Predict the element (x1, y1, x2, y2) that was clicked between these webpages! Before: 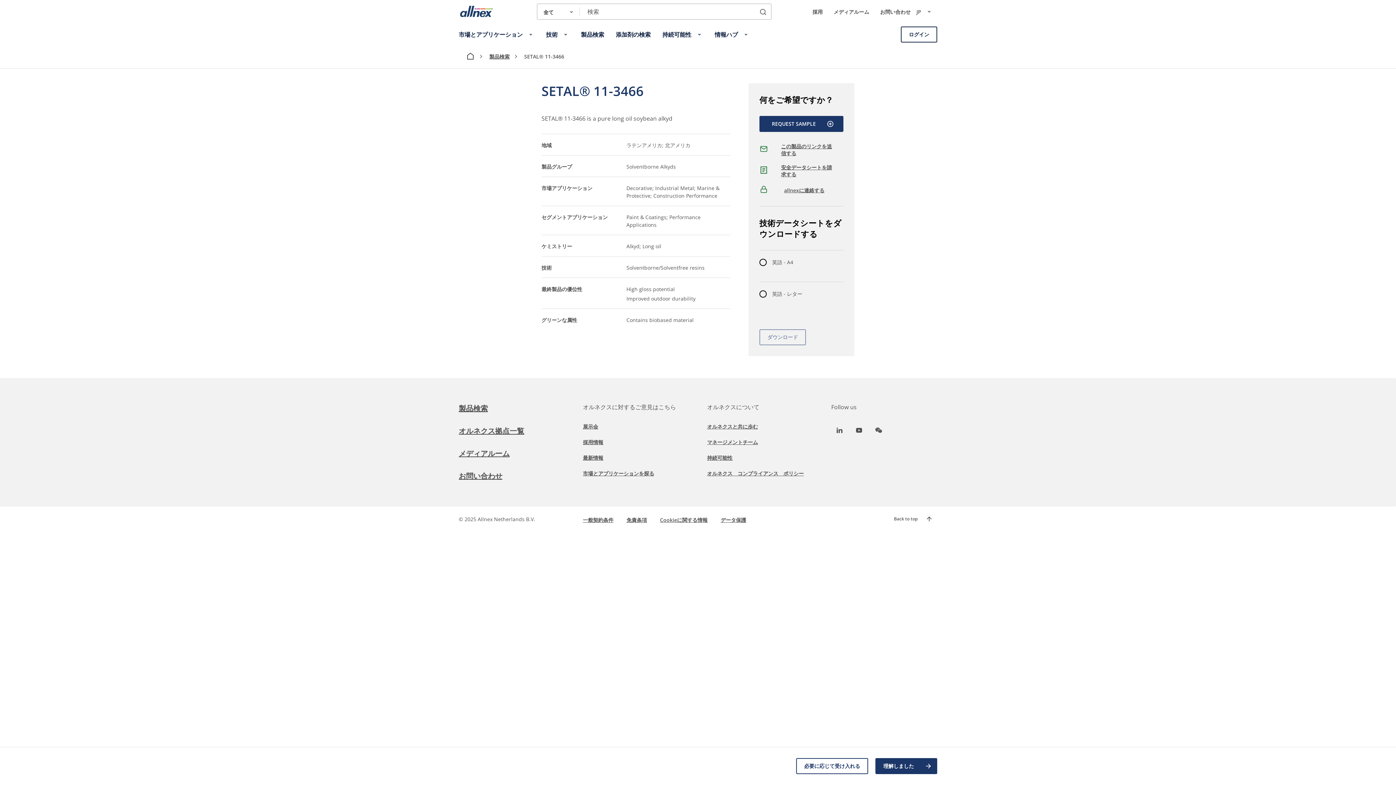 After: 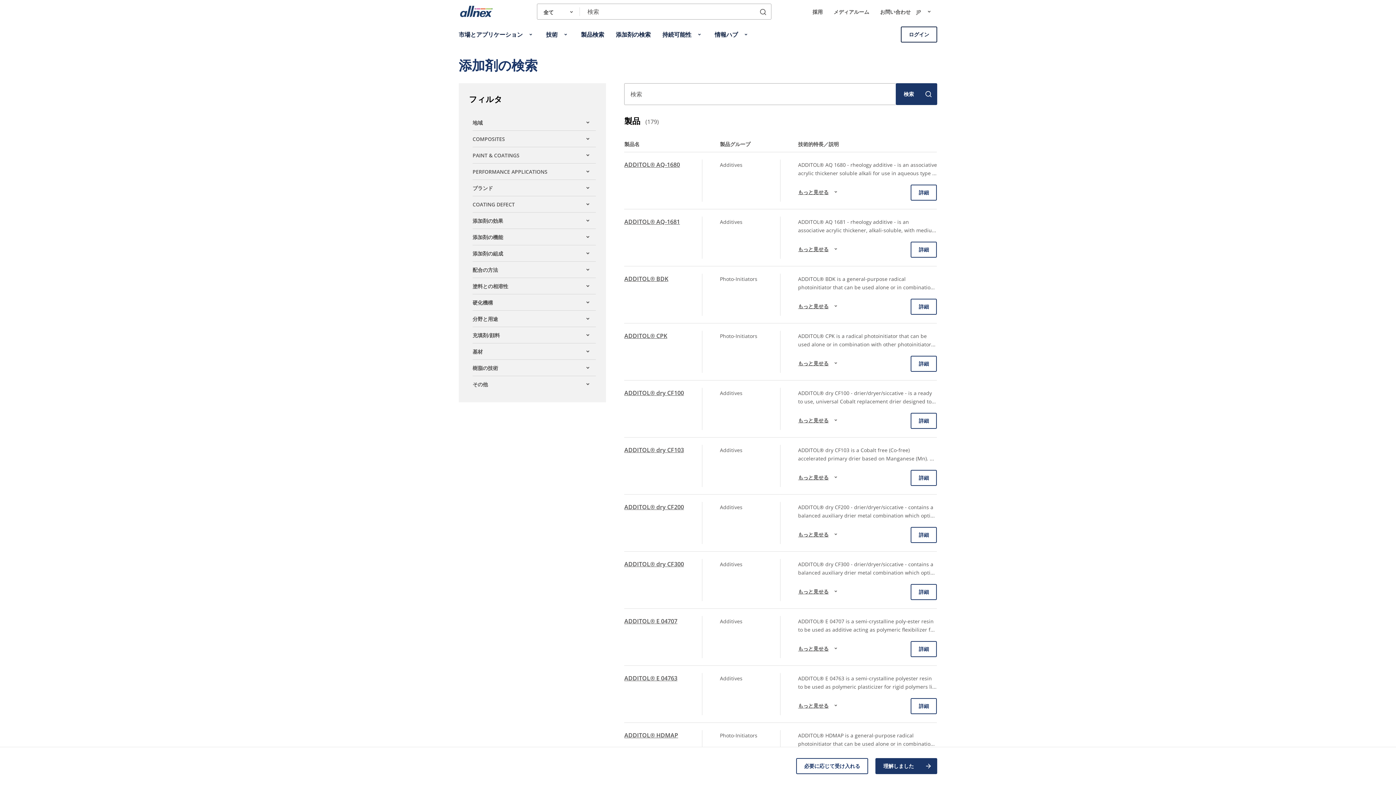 Action: label: 添加剤の検索 bbox: (616, 26, 650, 42)